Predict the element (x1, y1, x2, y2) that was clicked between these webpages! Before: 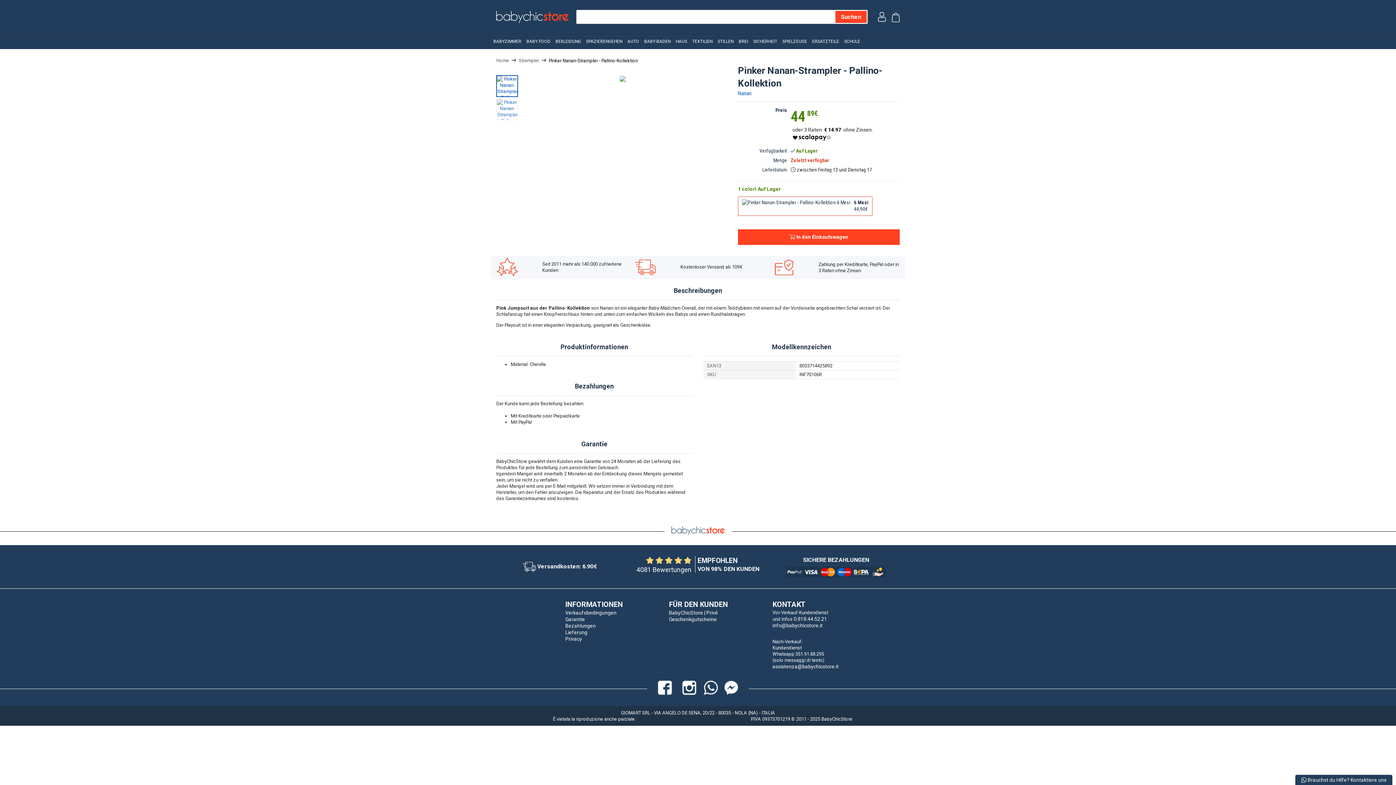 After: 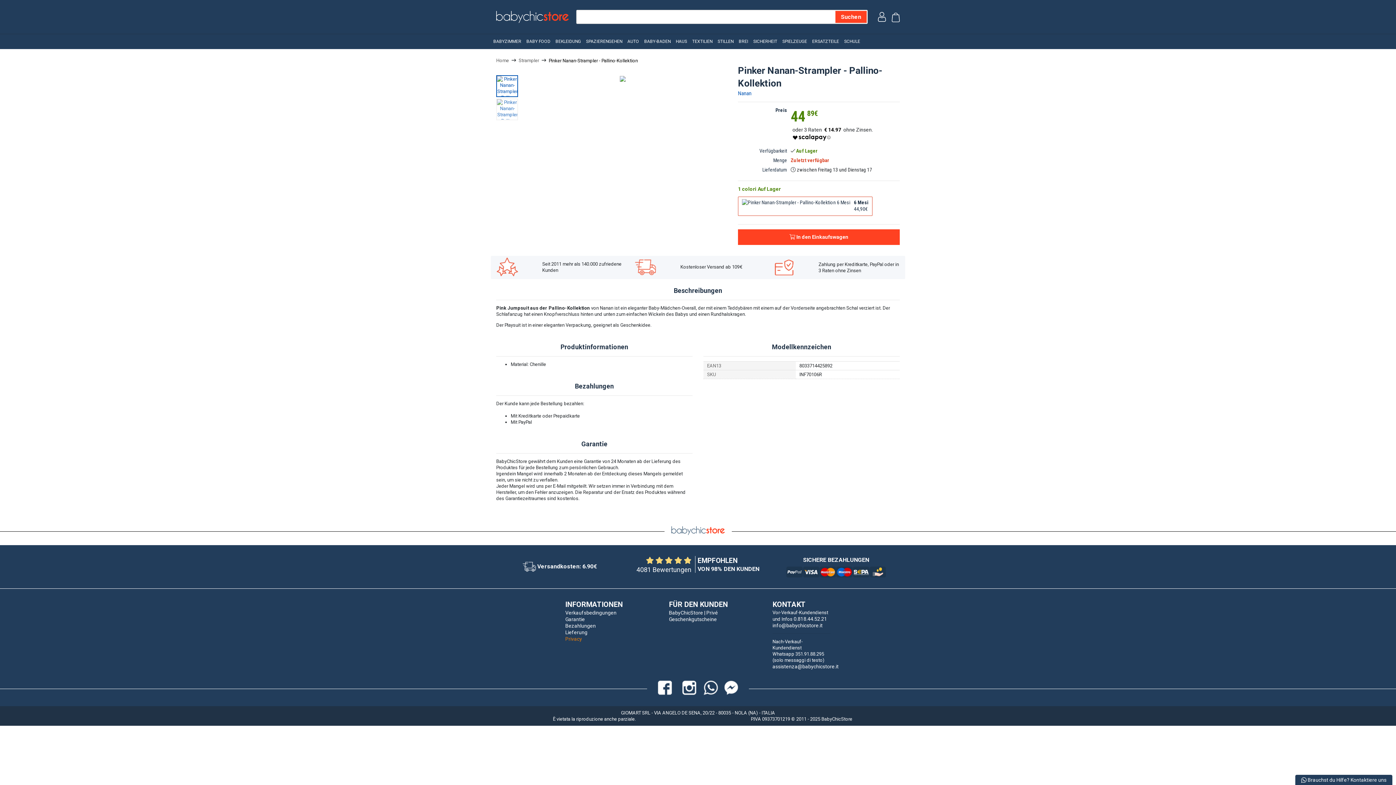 Action: label: Privacy bbox: (565, 636, 582, 642)